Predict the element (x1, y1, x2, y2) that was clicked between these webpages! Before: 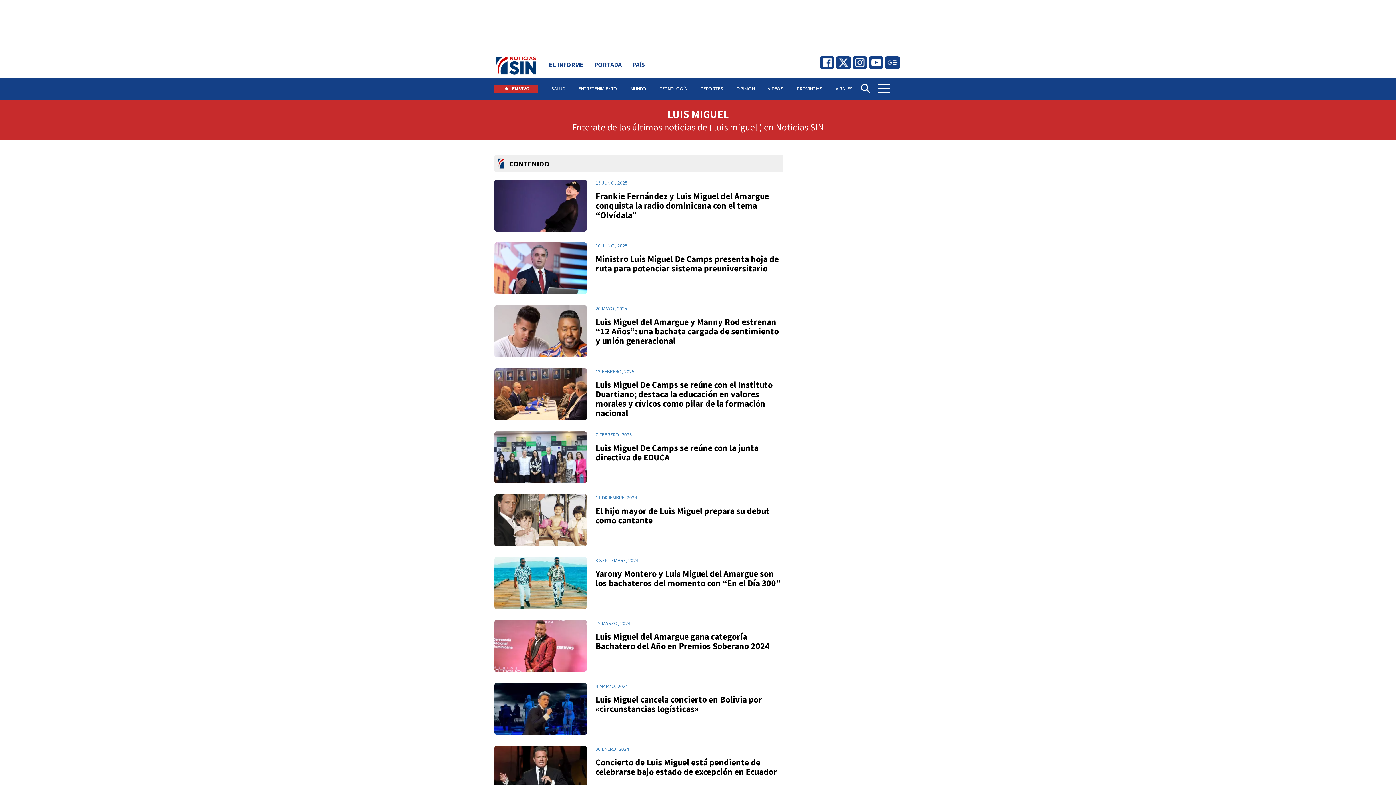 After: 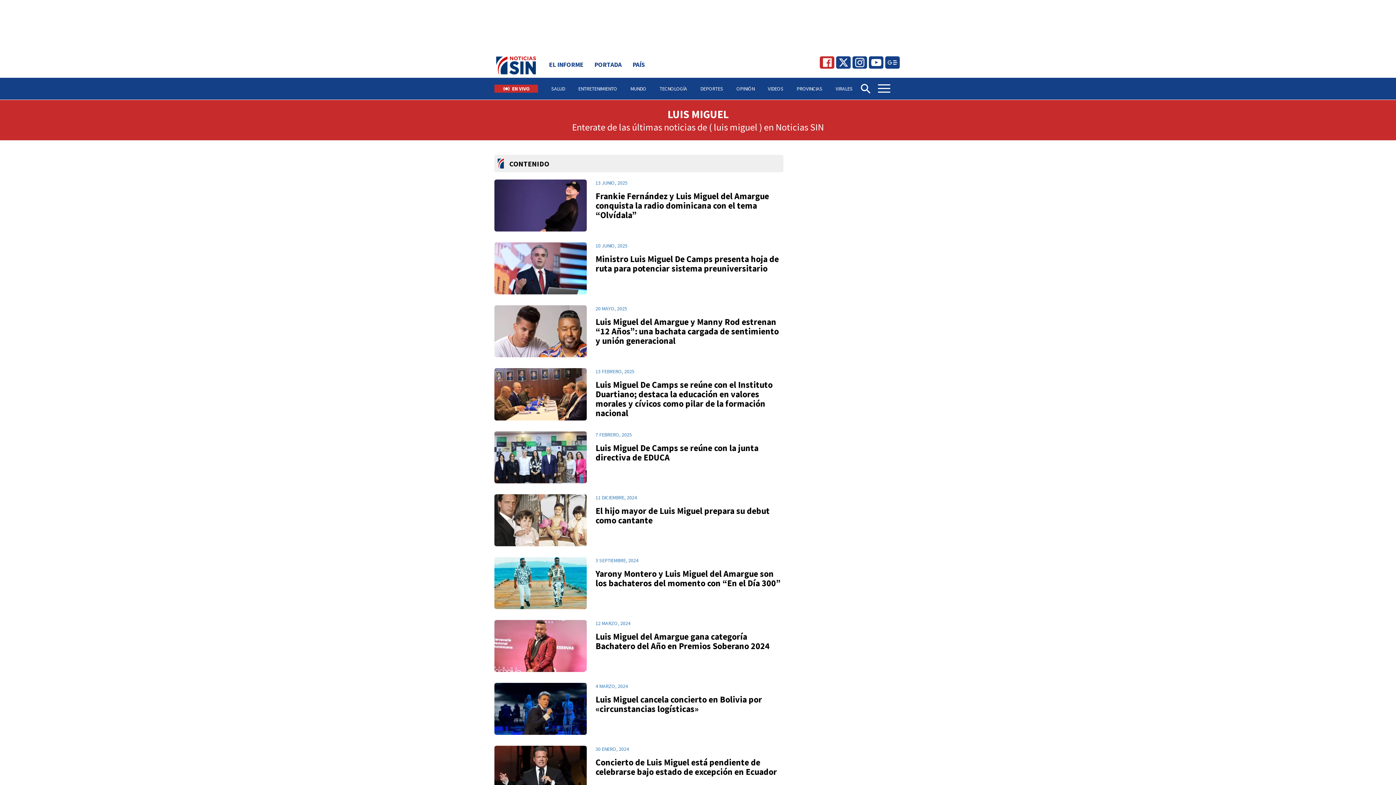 Action: bbox: (821, 57, 832, 68)